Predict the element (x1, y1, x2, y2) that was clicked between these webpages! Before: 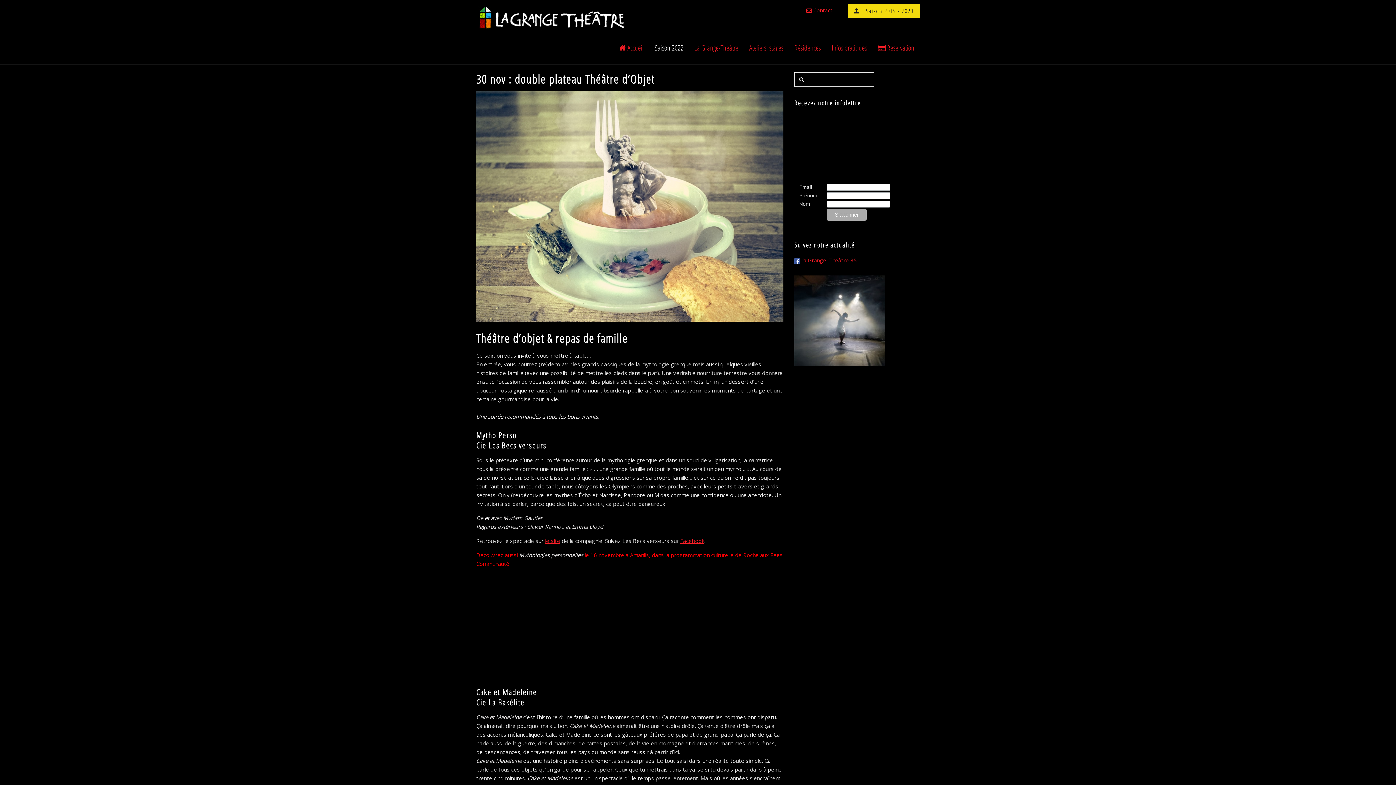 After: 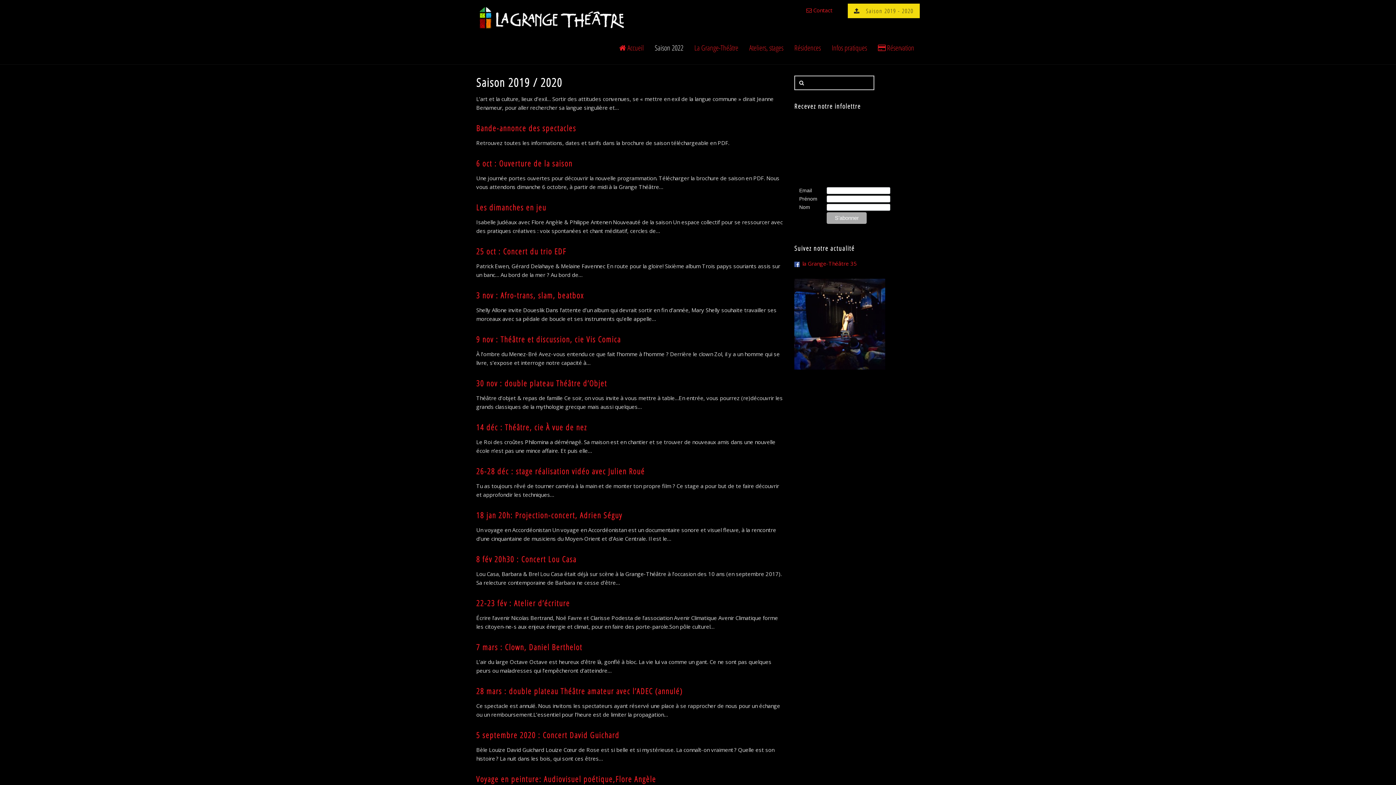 Action: label: Saison 2022 bbox: (649, 31, 689, 64)